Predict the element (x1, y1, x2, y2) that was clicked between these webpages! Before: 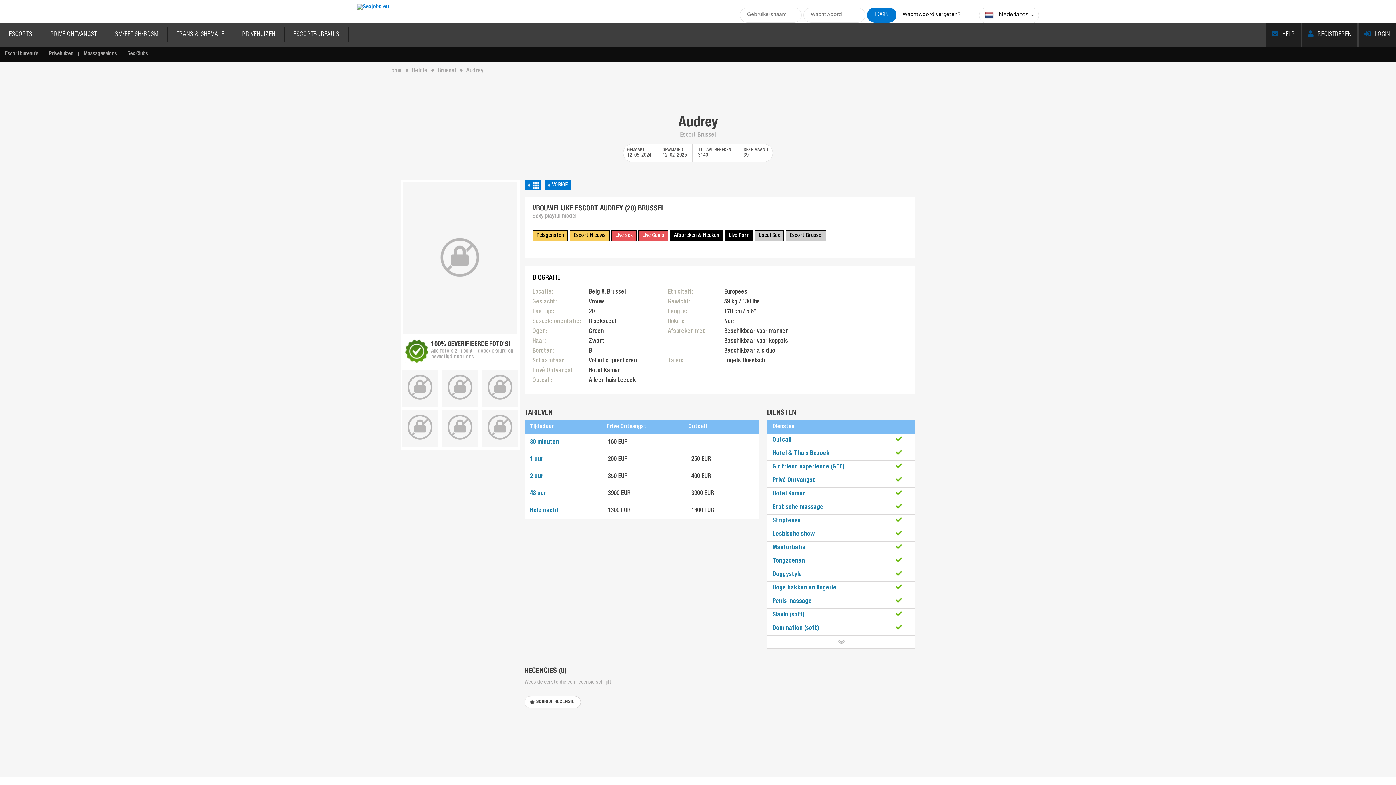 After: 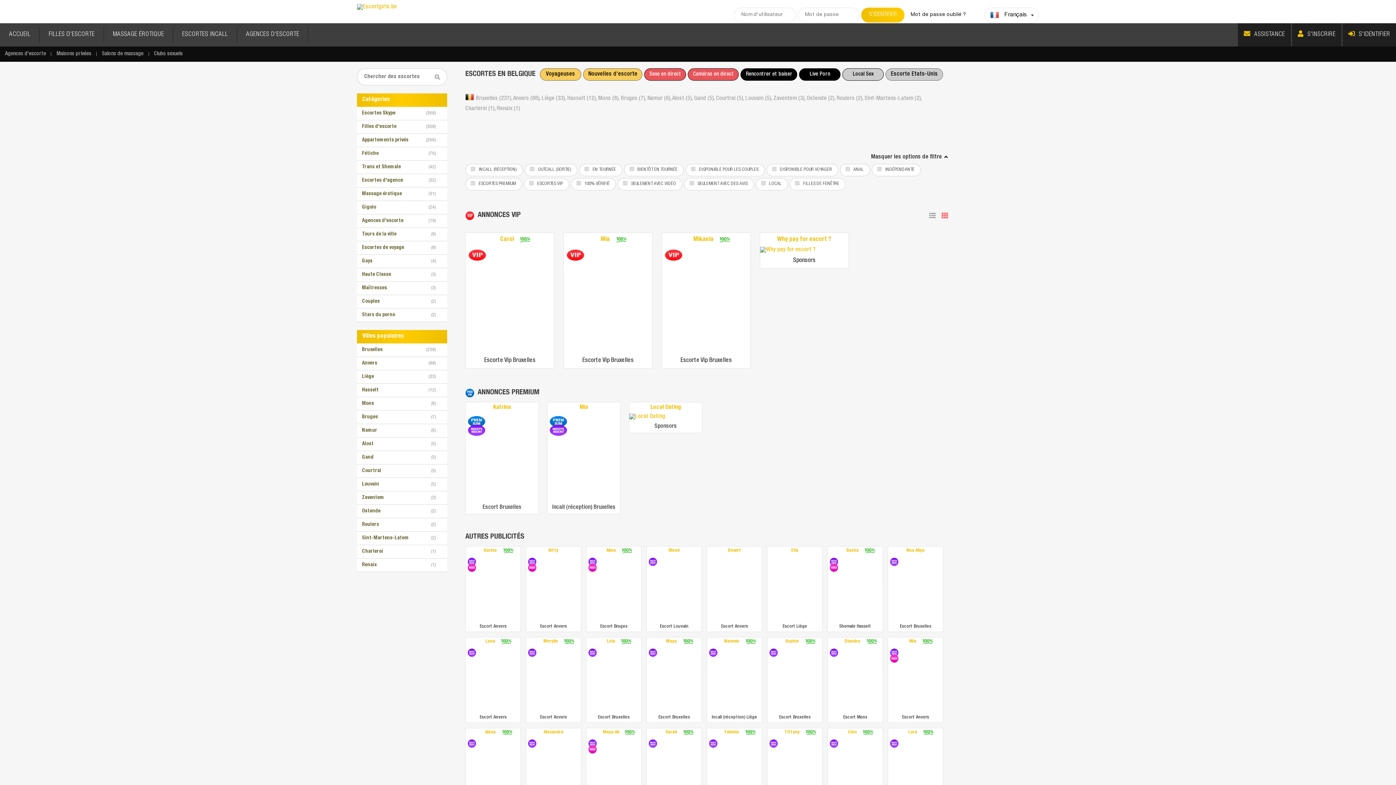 Action: label: Escort Brussel bbox: (785, 230, 826, 241)